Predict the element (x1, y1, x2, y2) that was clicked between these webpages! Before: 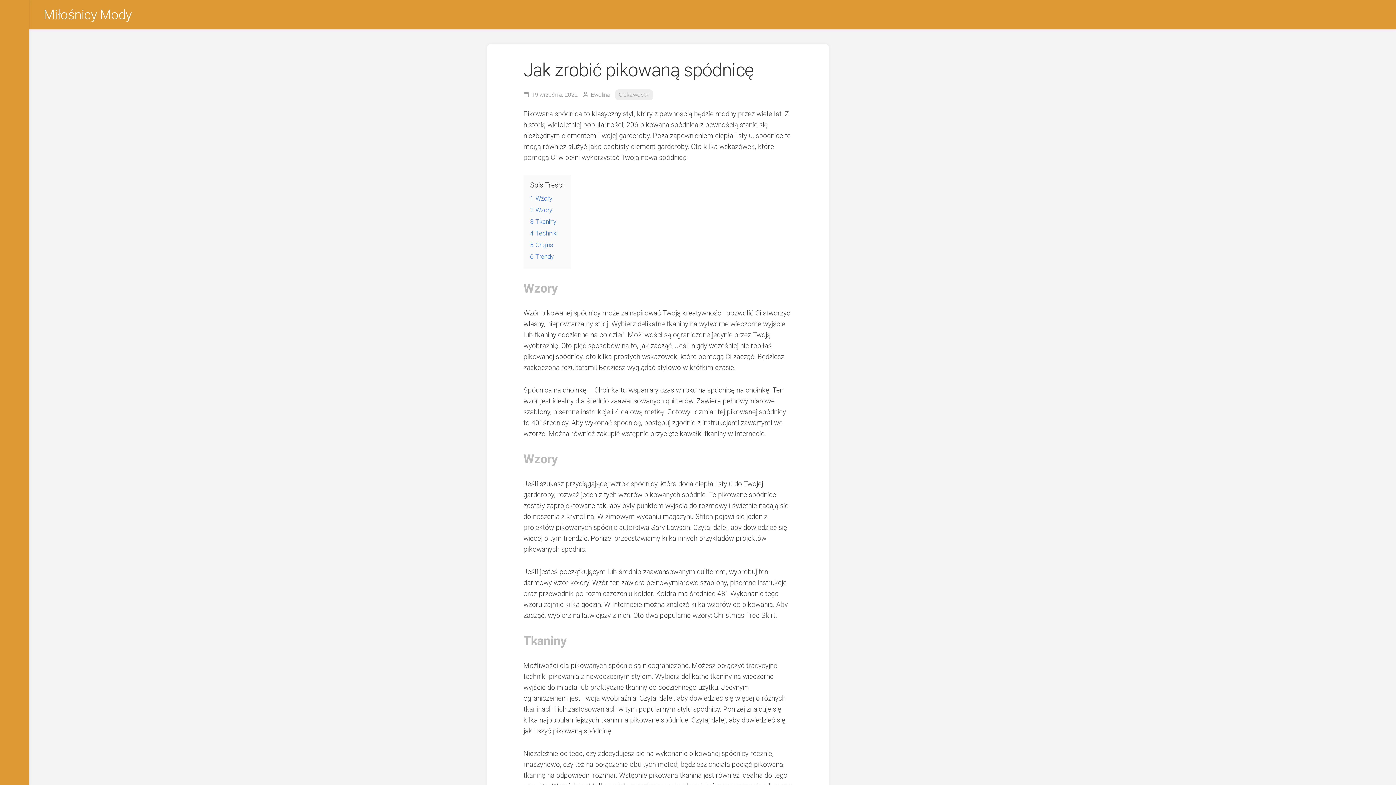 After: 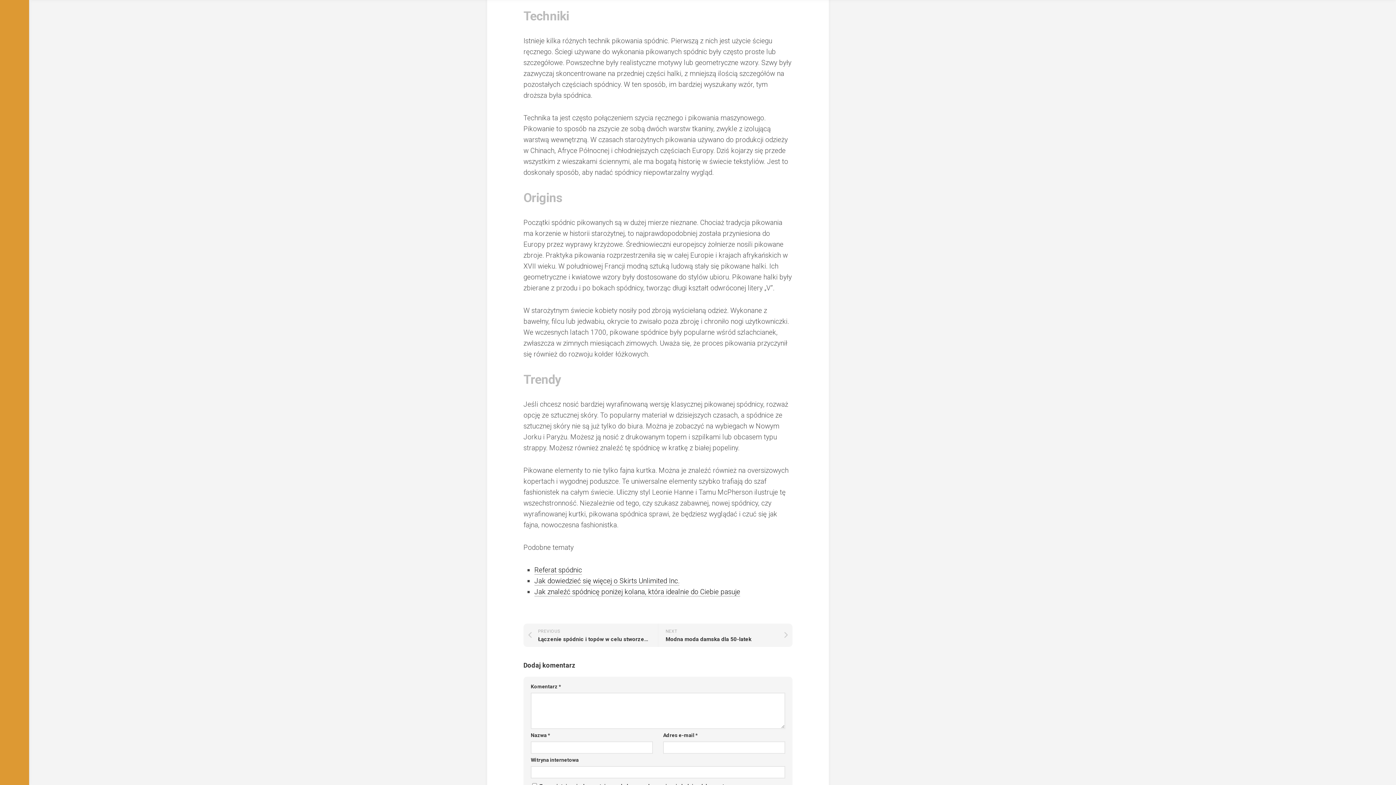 Action: bbox: (530, 229, 557, 237) label: 4 Techniki